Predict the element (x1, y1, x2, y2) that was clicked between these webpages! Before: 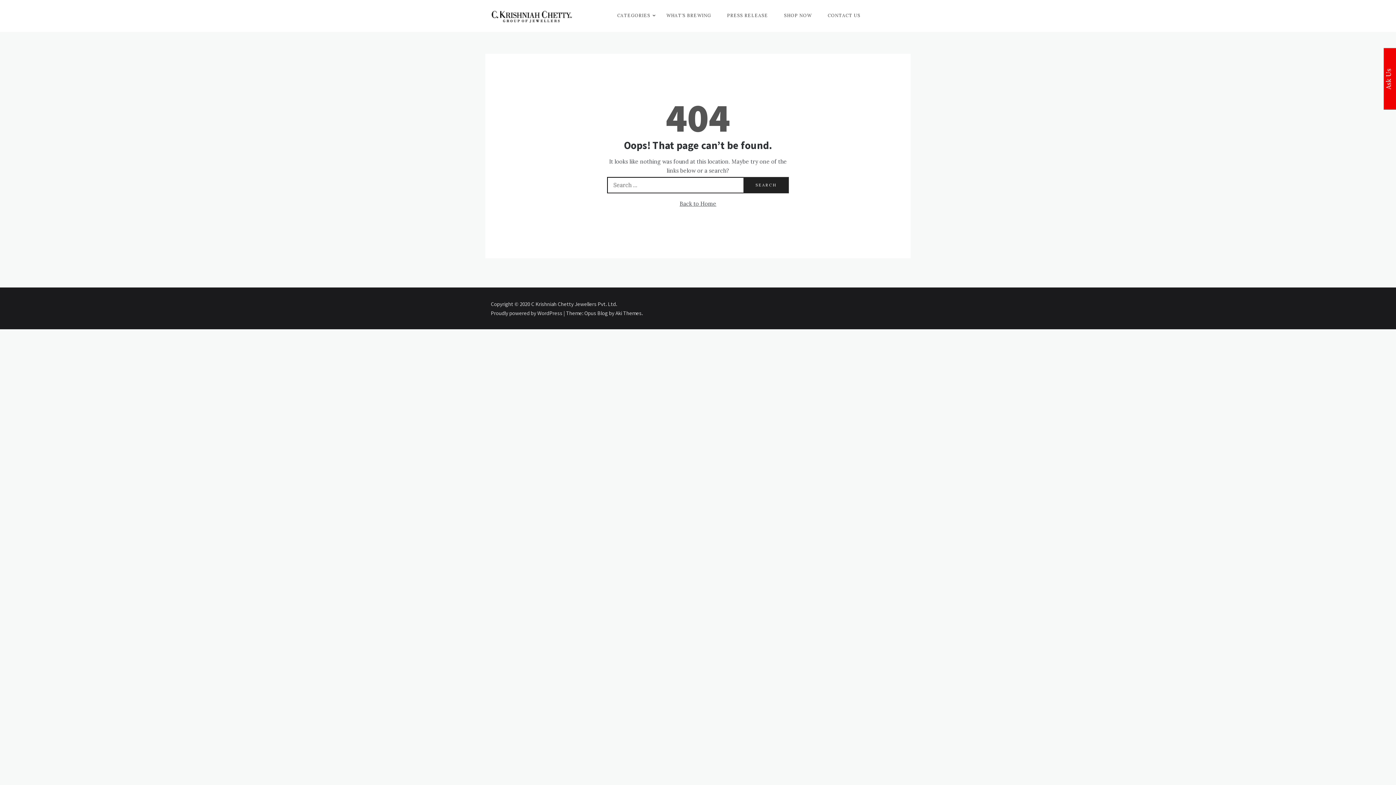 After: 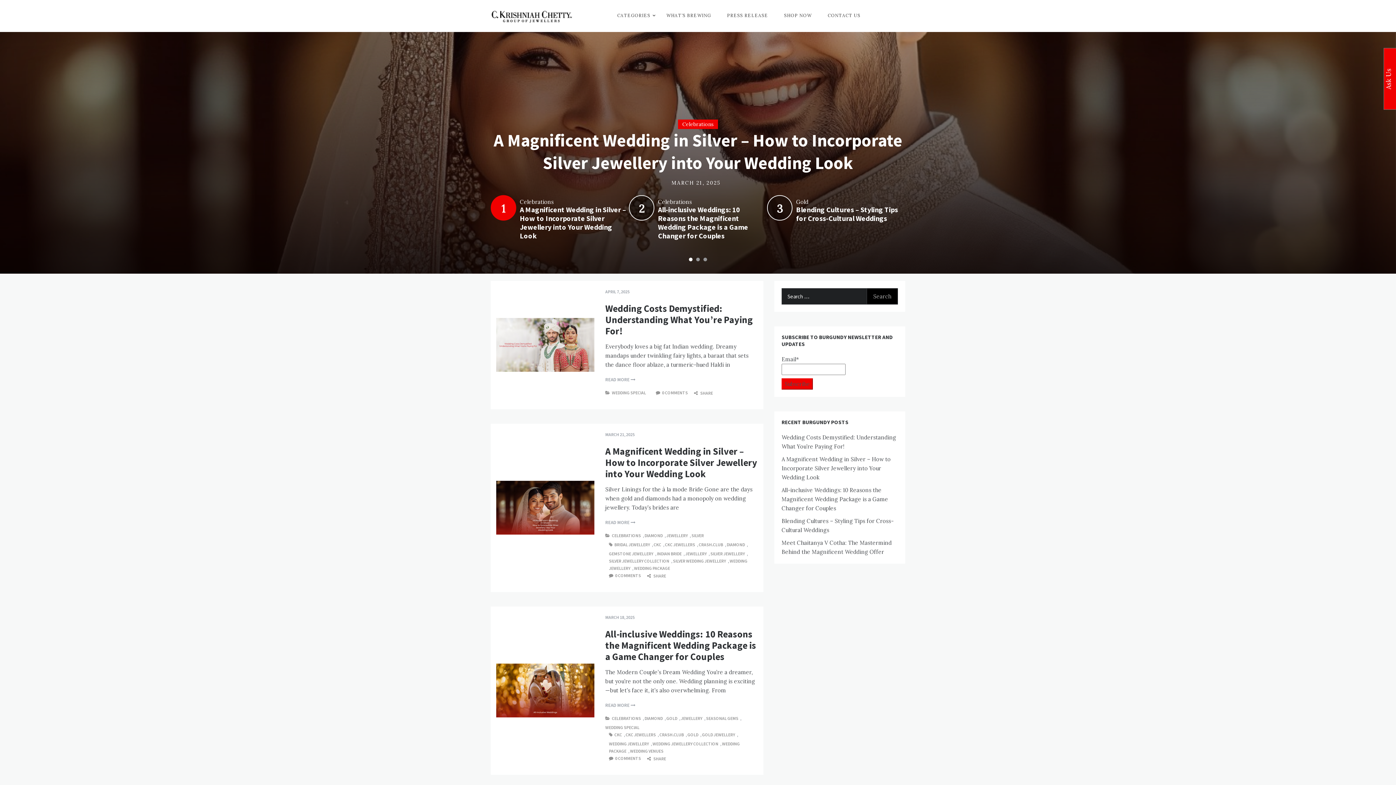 Action: bbox: (679, 200, 716, 207) label: Back to Home